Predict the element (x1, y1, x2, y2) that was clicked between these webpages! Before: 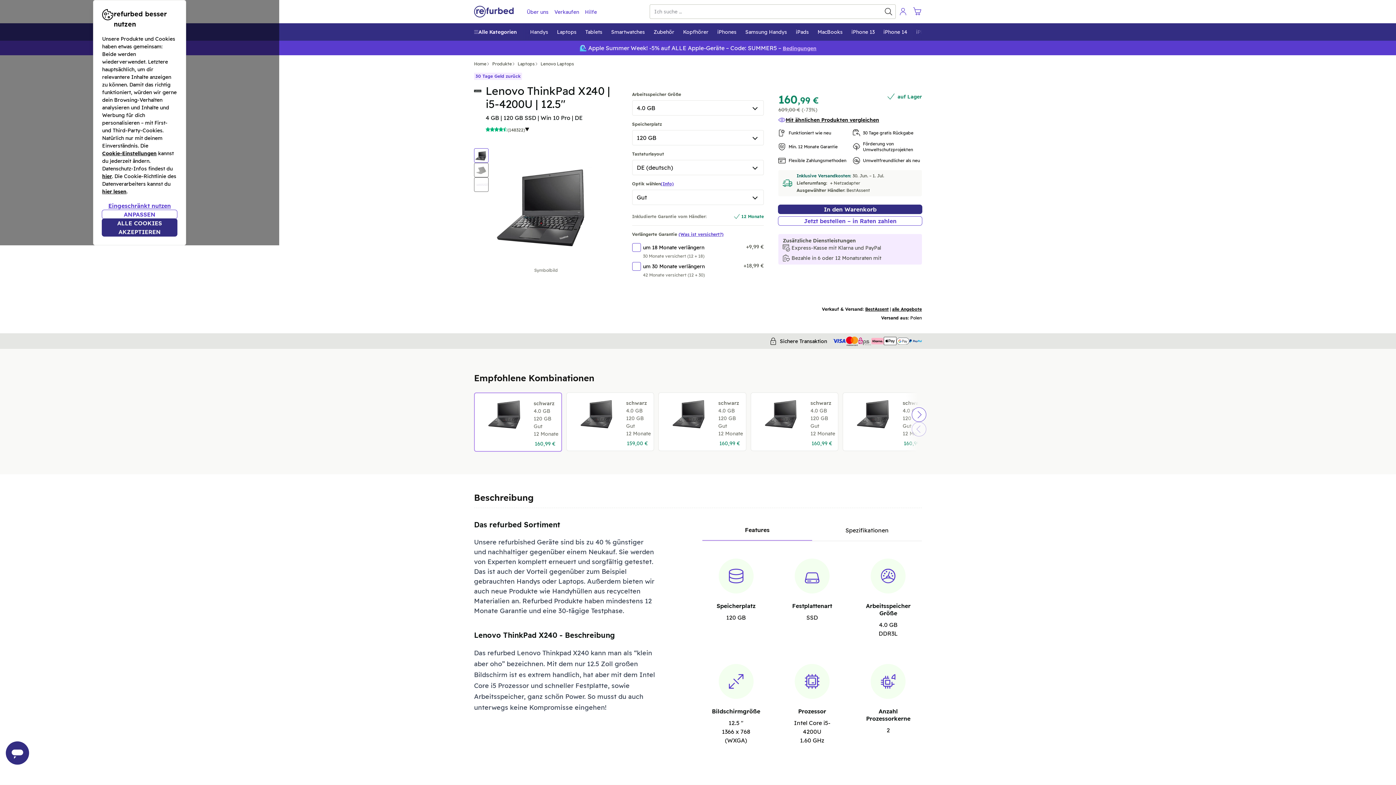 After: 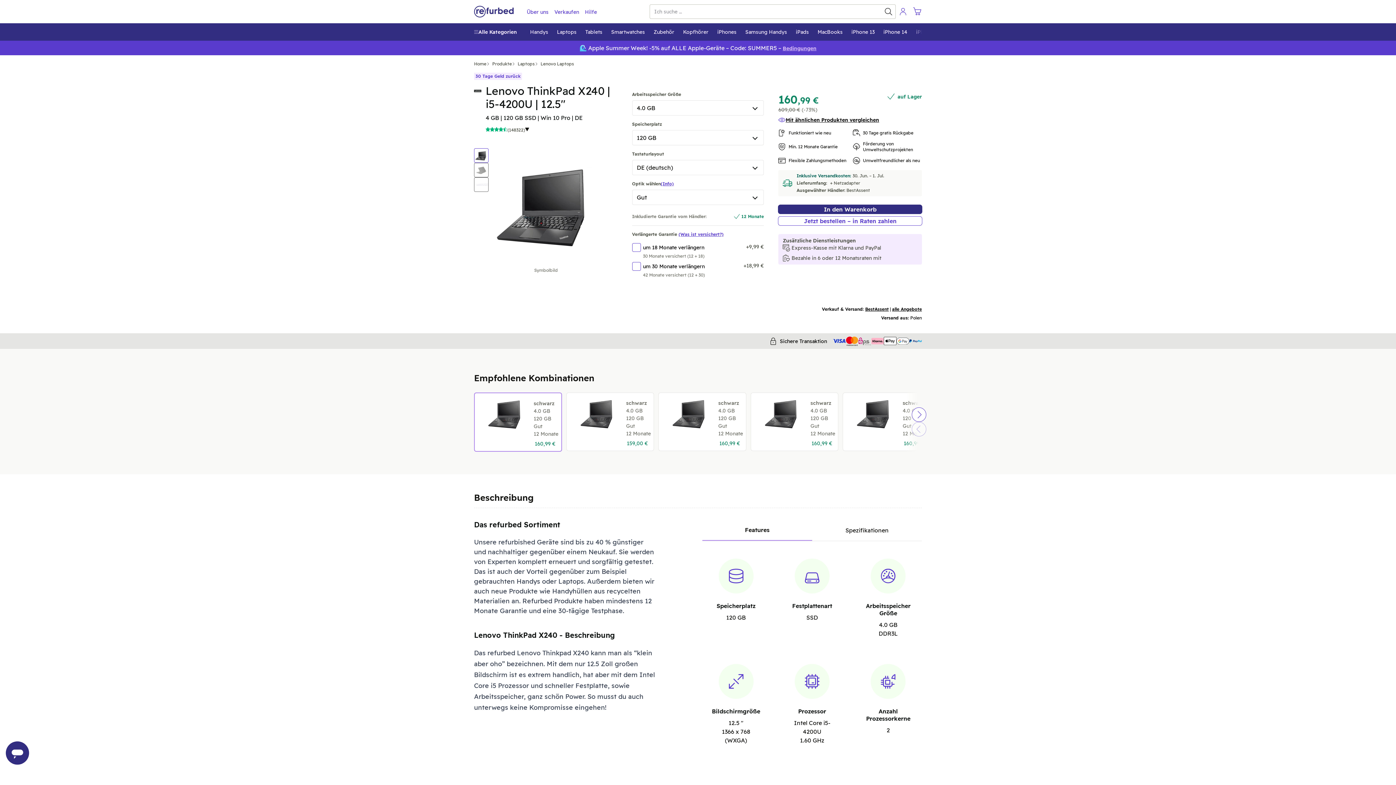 Action: label: Eingeschränkt nutzen bbox: (102, 201, 177, 210)